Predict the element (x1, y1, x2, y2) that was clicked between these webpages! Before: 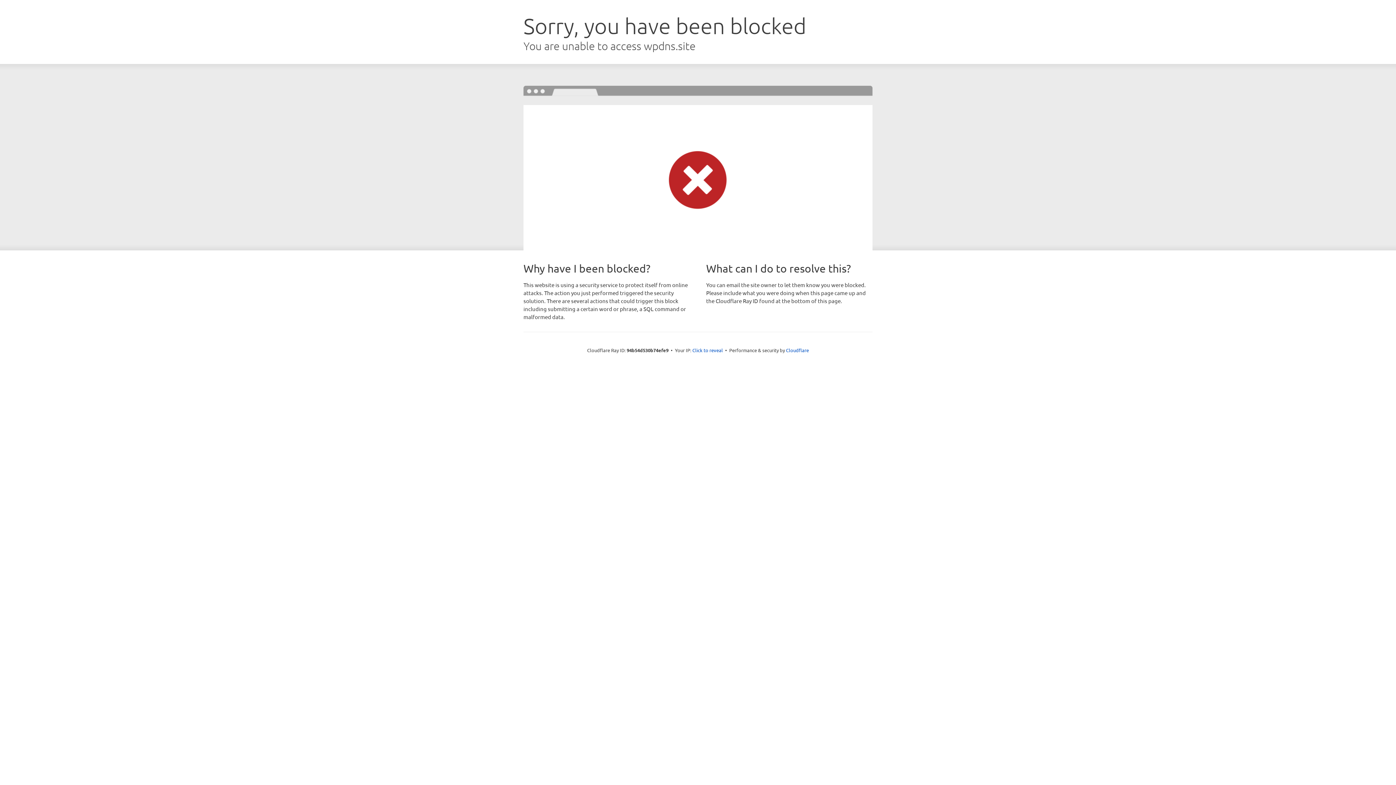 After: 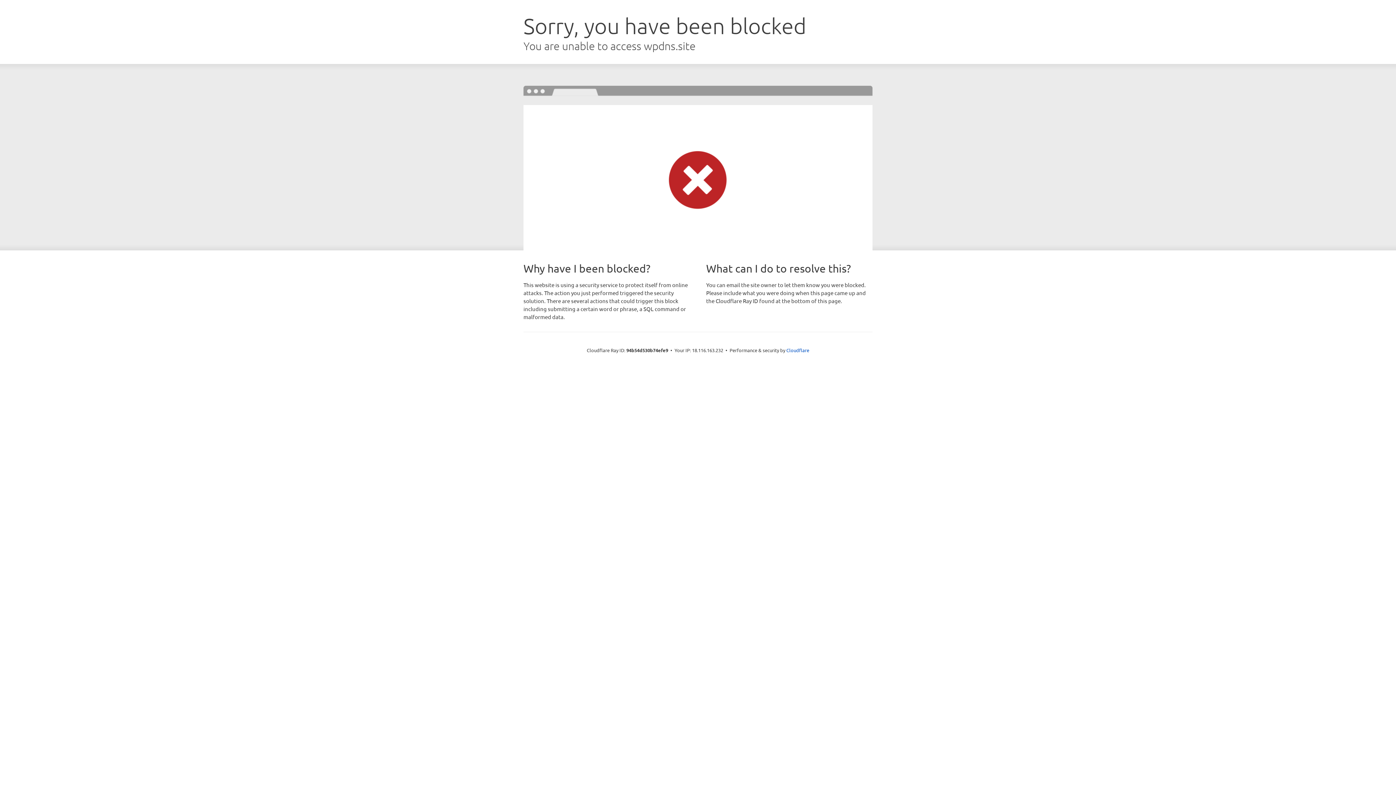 Action: label: Click to reveal bbox: (692, 346, 723, 353)